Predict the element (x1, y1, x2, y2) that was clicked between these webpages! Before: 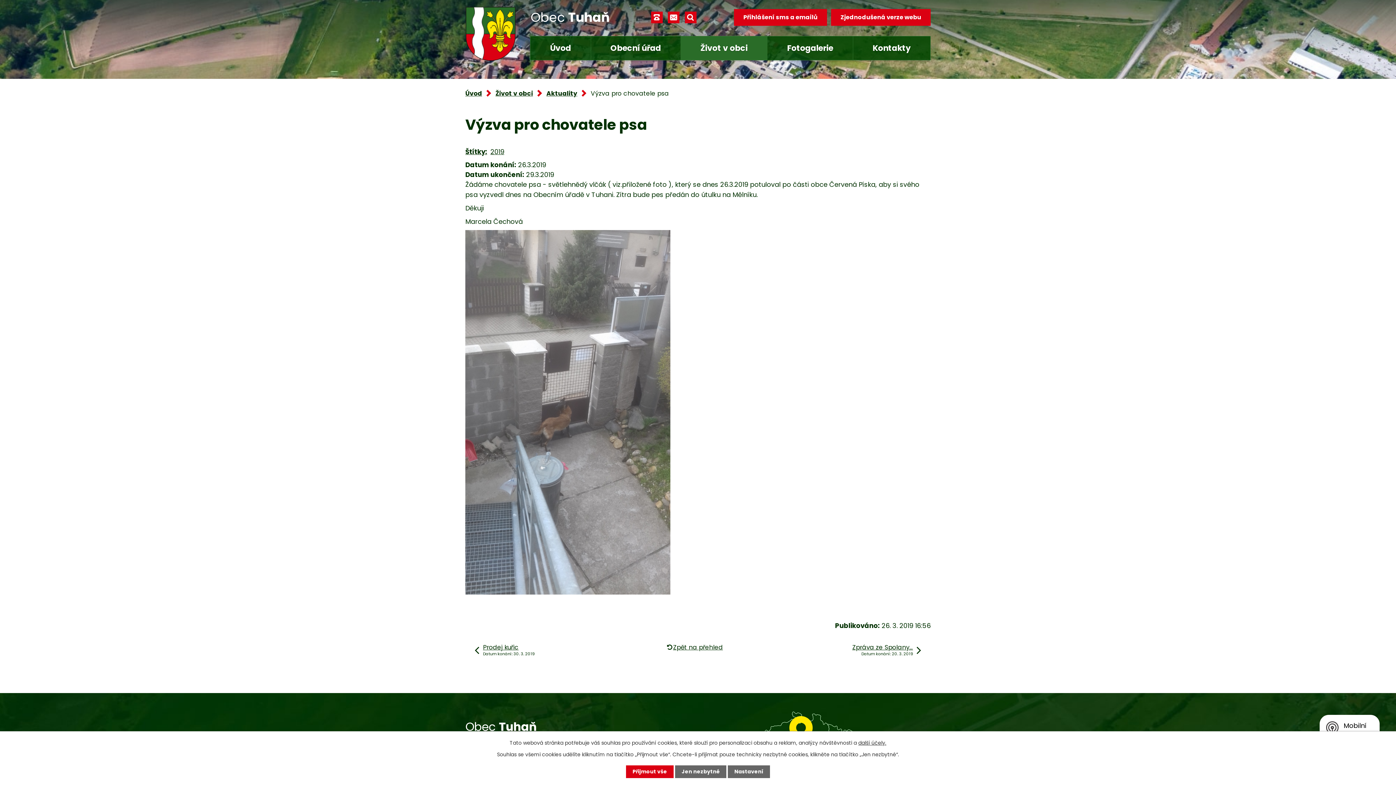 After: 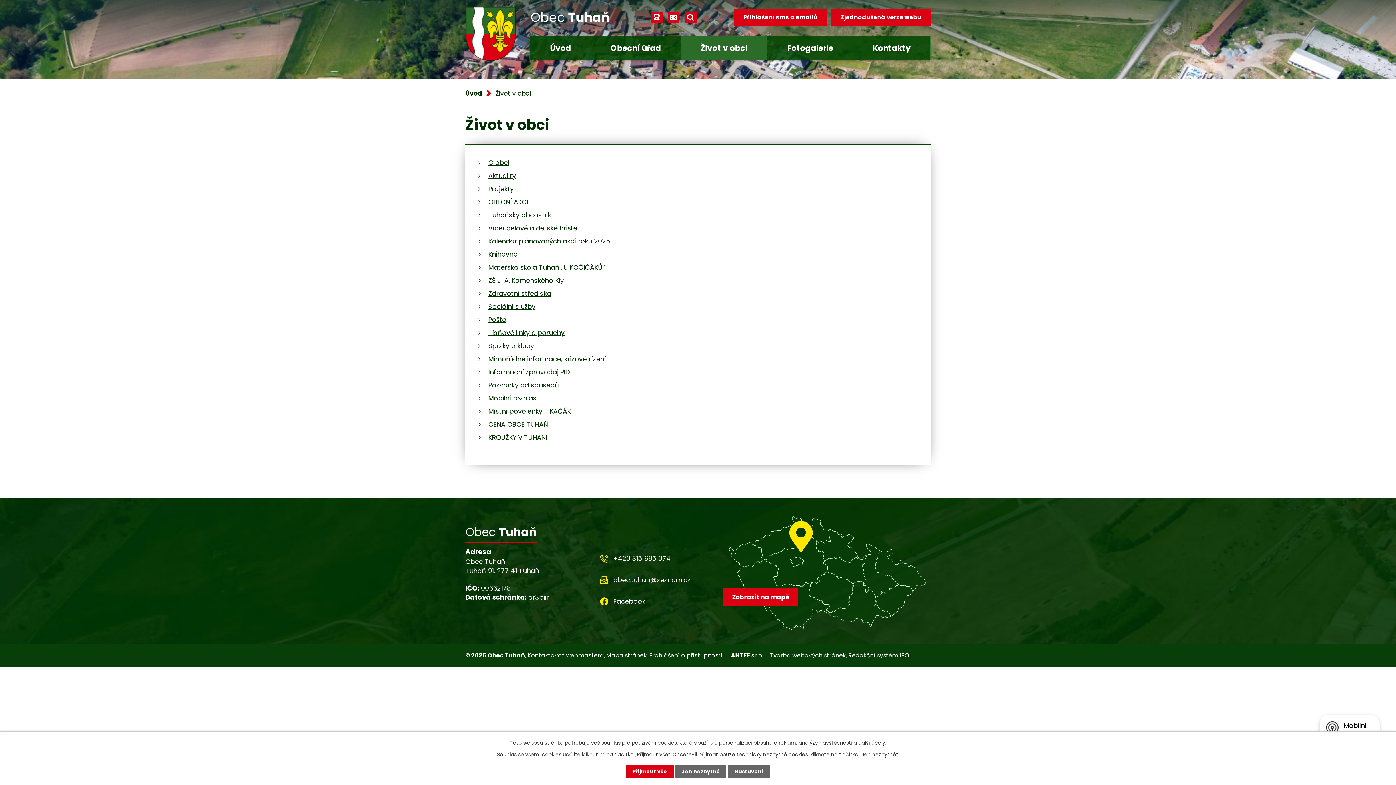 Action: label: Život v obci bbox: (495, 89, 533, 97)